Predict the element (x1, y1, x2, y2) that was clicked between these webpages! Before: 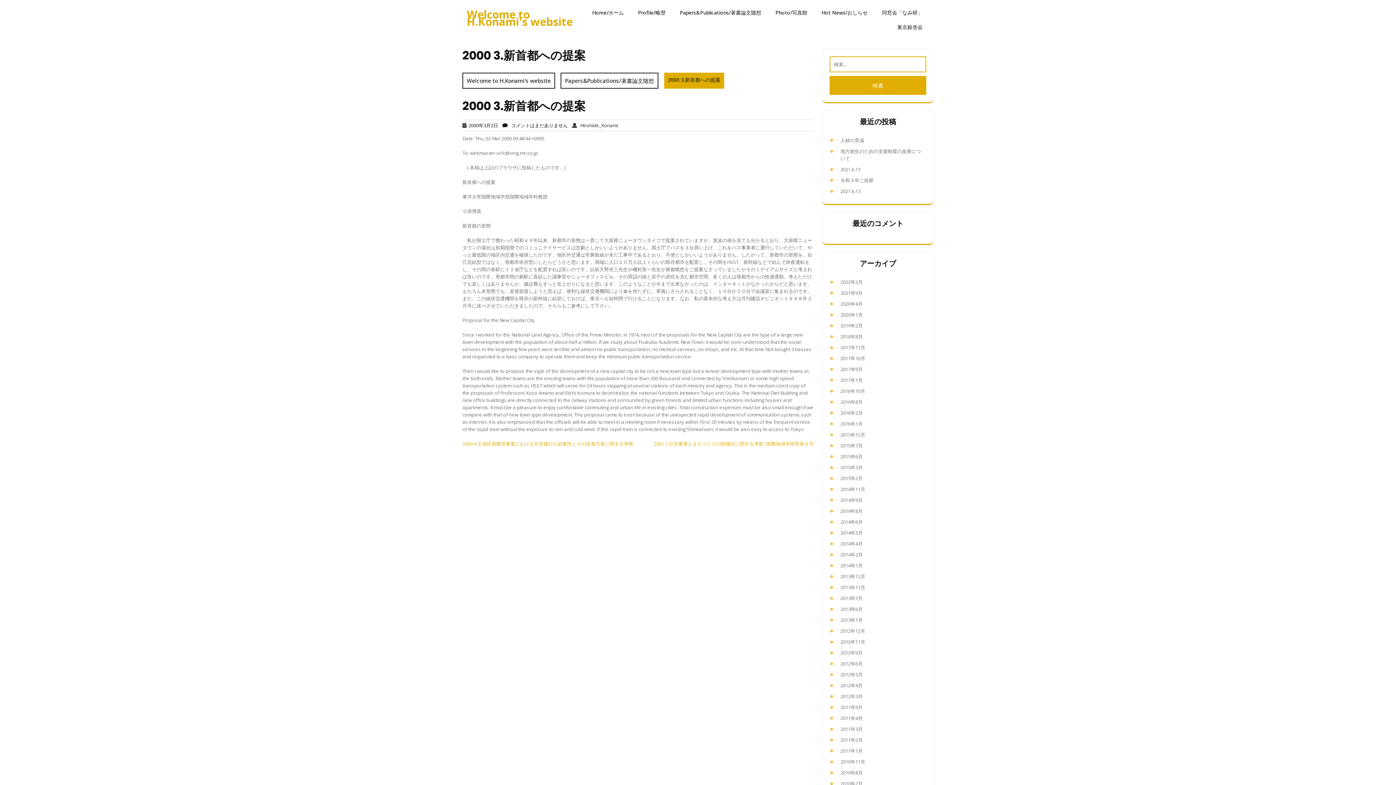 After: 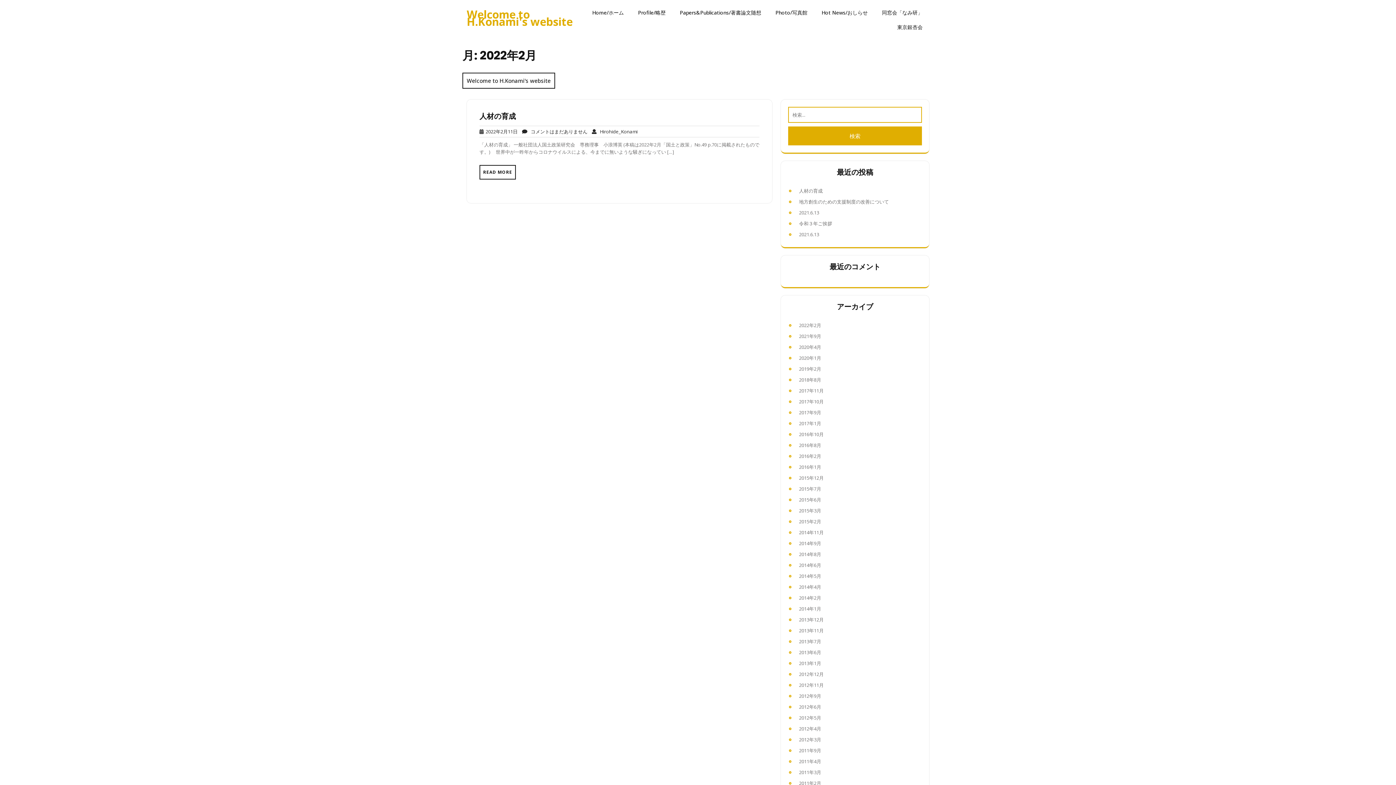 Action: label: 2022年2月 bbox: (840, 278, 912, 285)